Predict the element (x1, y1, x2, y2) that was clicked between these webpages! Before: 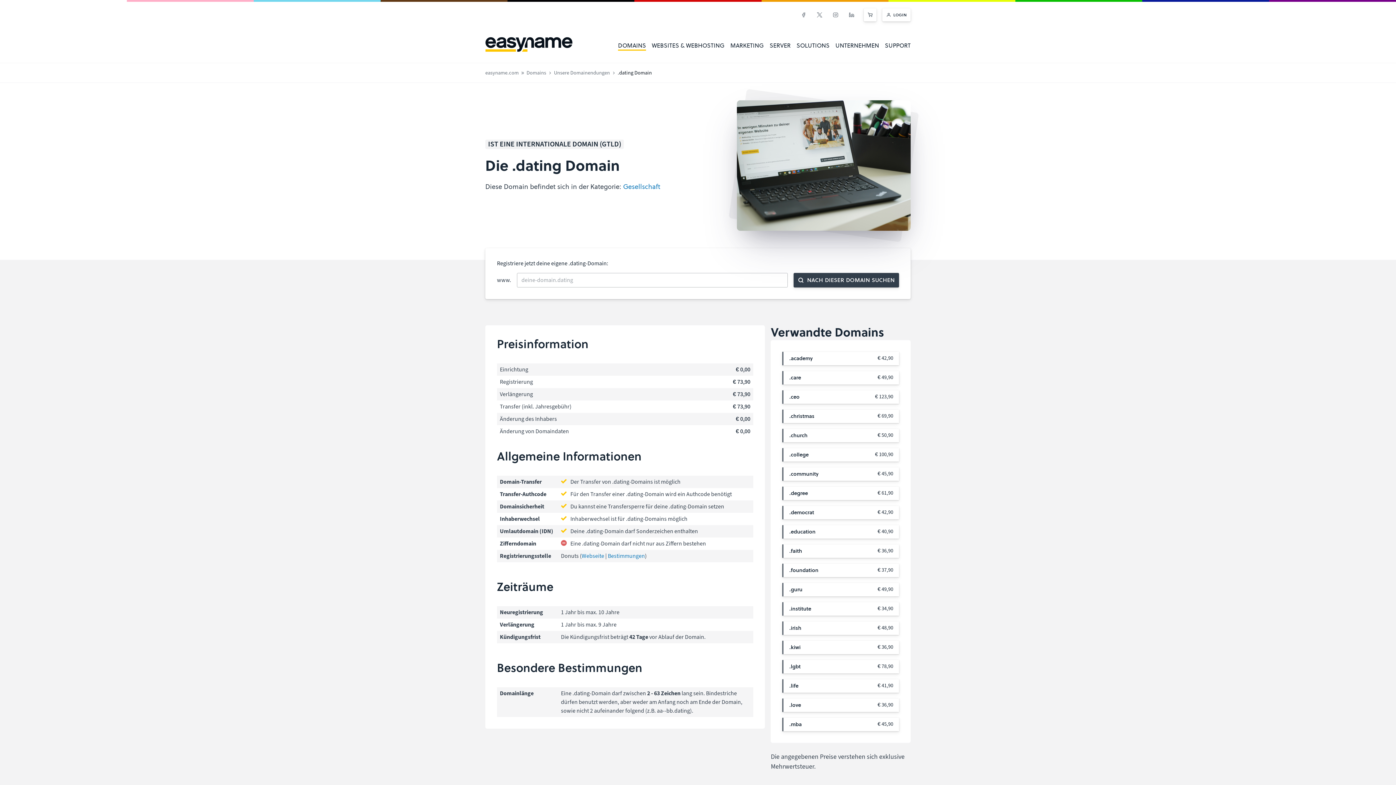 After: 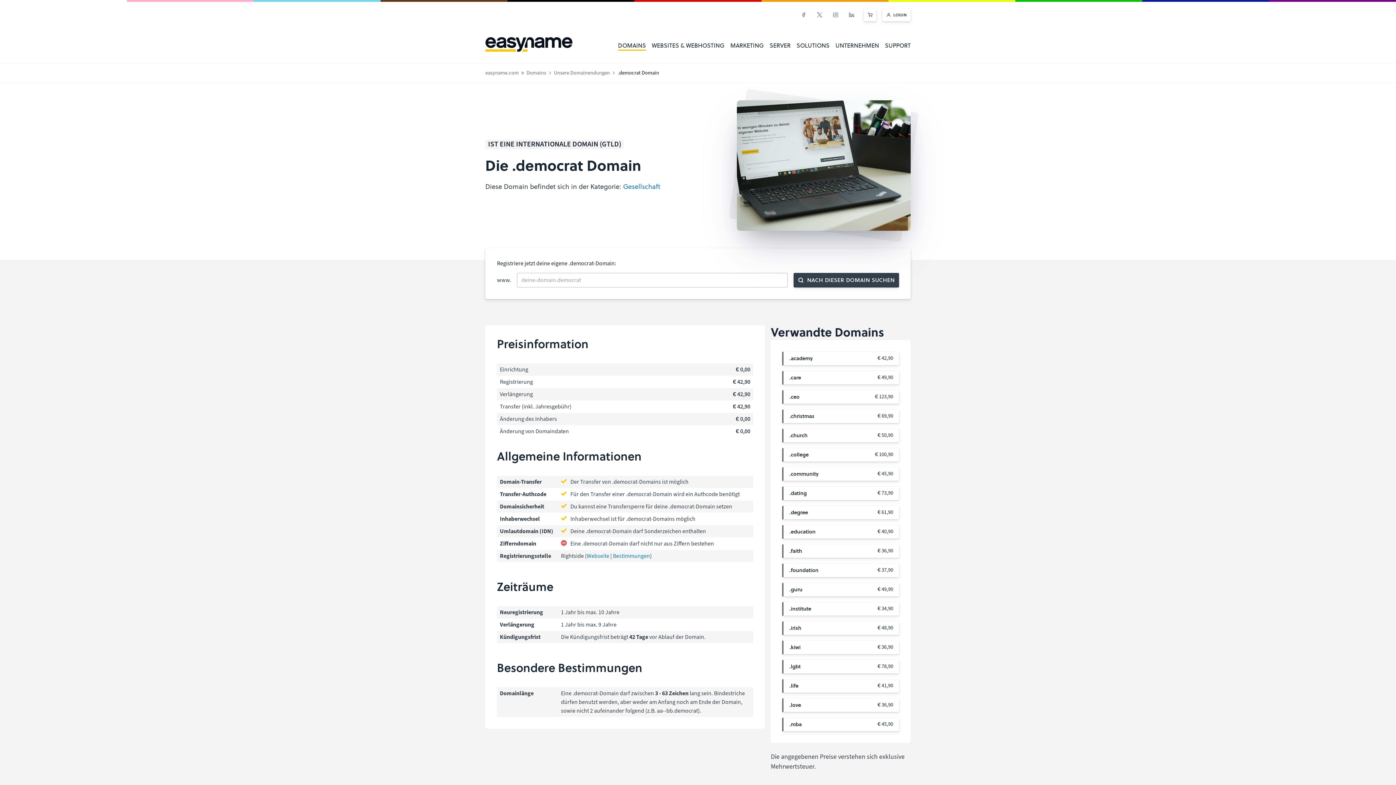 Action: label: .democrat
€ 42,90 bbox: (782, 506, 899, 519)